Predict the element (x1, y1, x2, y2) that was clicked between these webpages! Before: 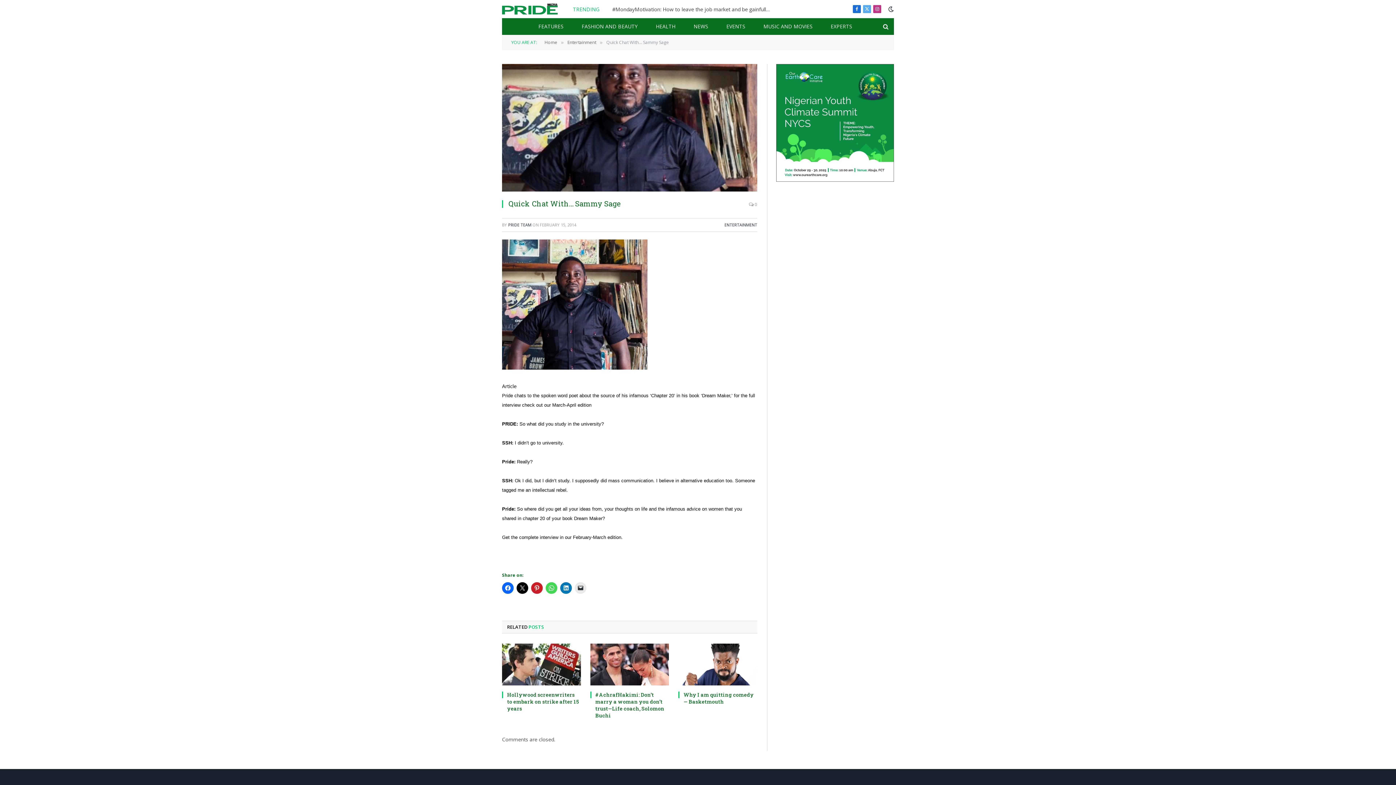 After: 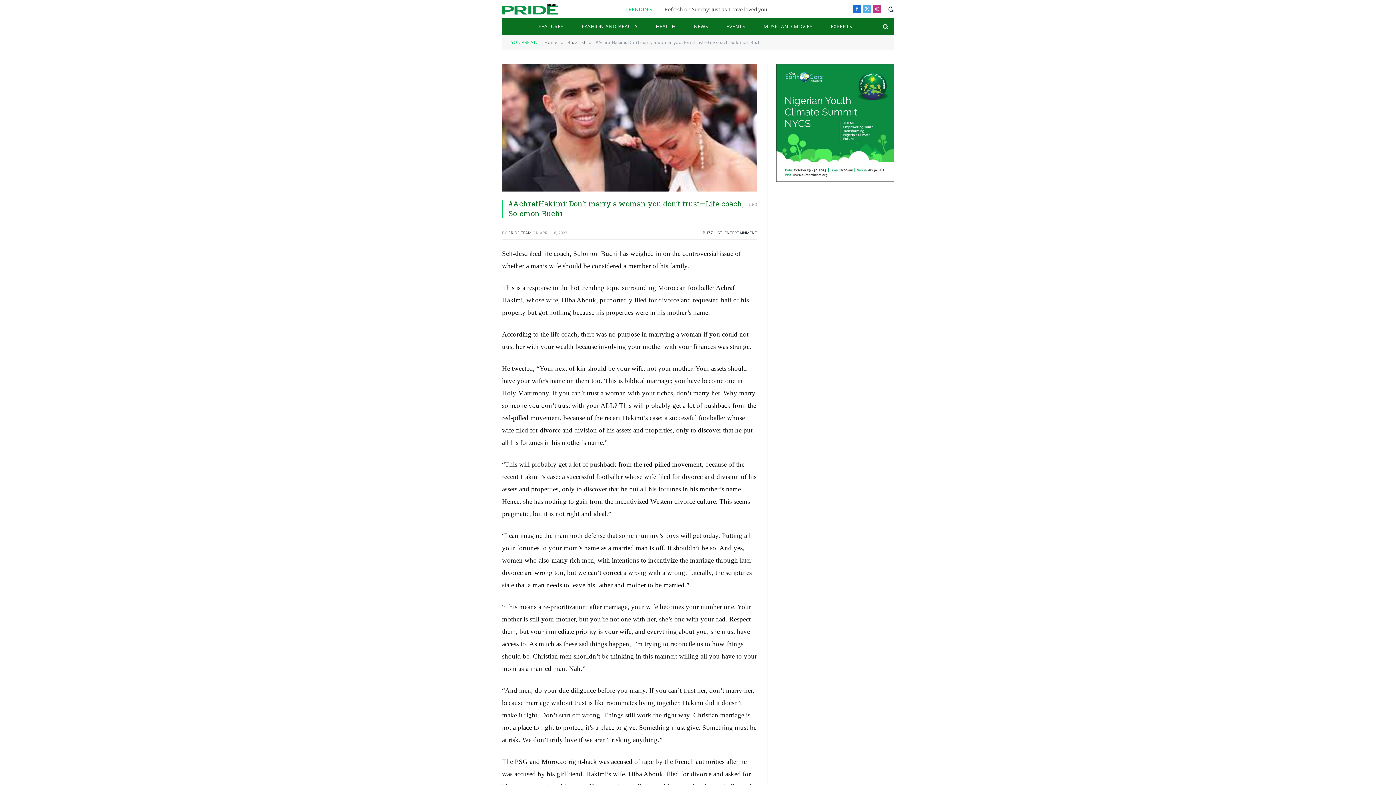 Action: bbox: (590, 643, 669, 685)